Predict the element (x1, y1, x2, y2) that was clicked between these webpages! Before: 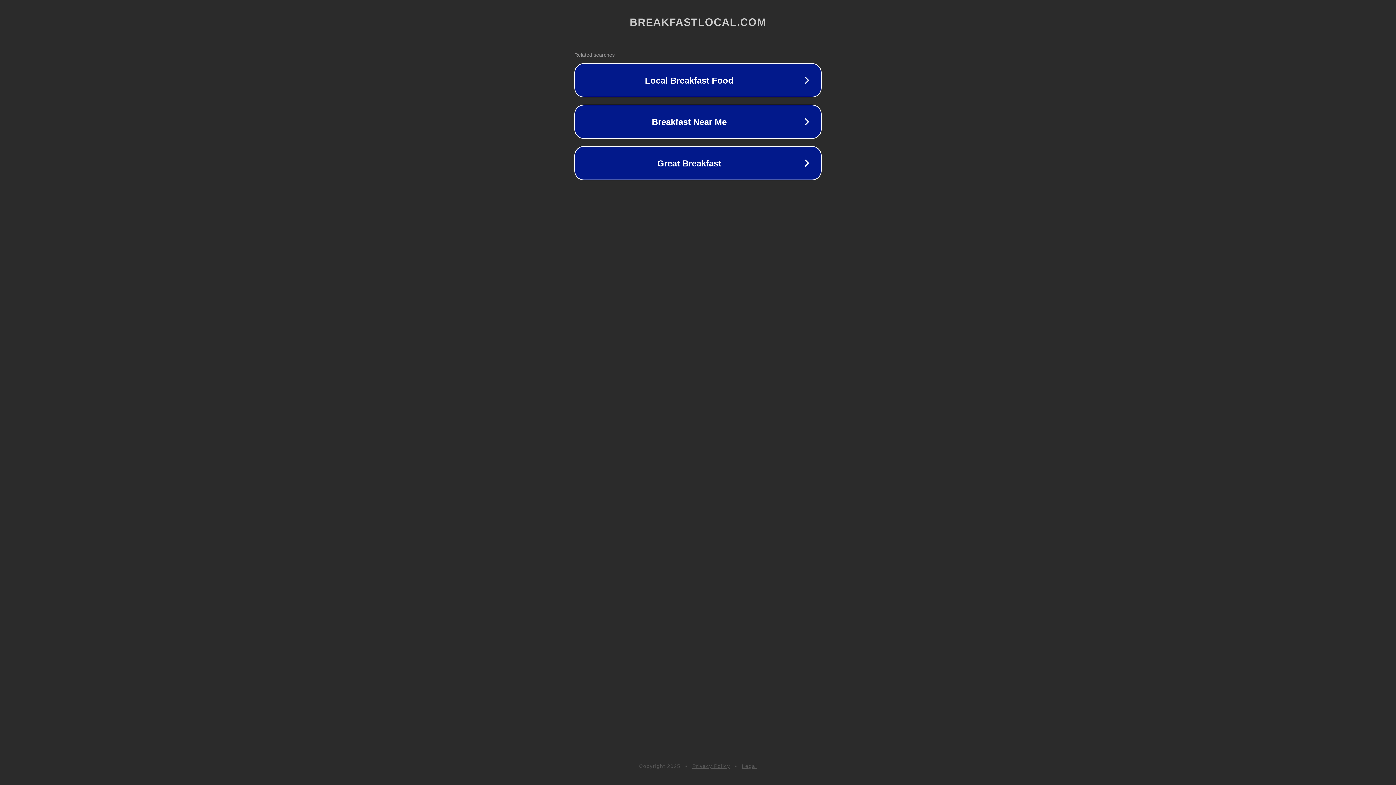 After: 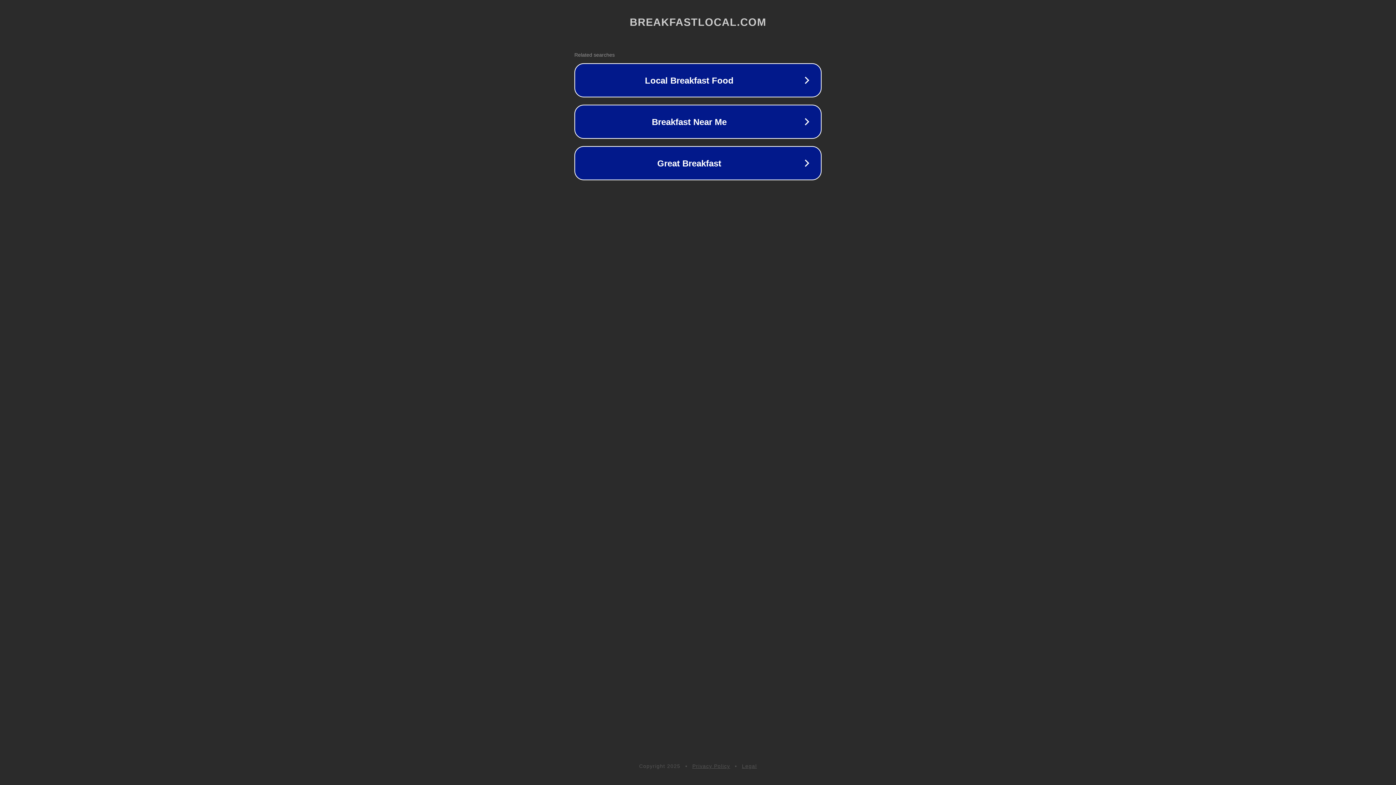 Action: label: Legal bbox: (742, 763, 757, 769)